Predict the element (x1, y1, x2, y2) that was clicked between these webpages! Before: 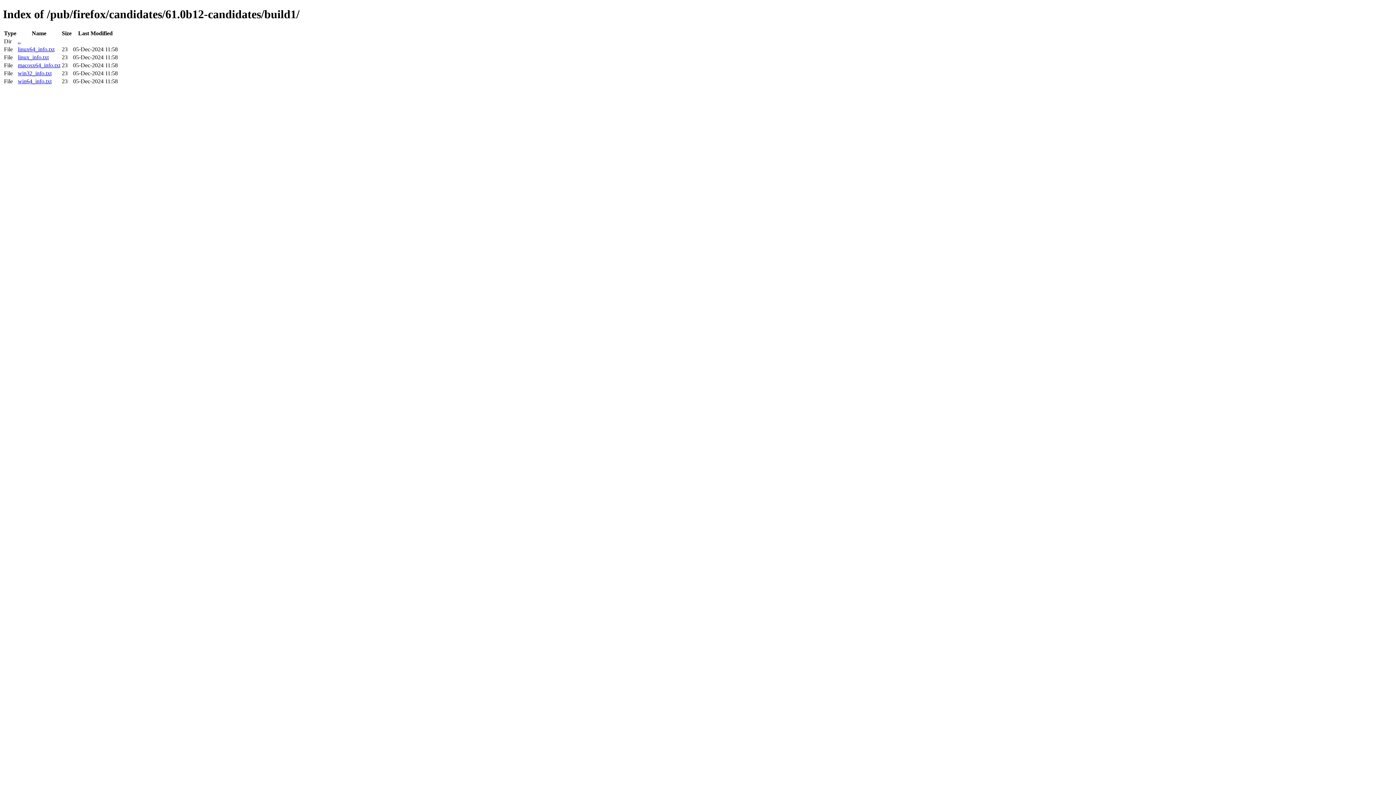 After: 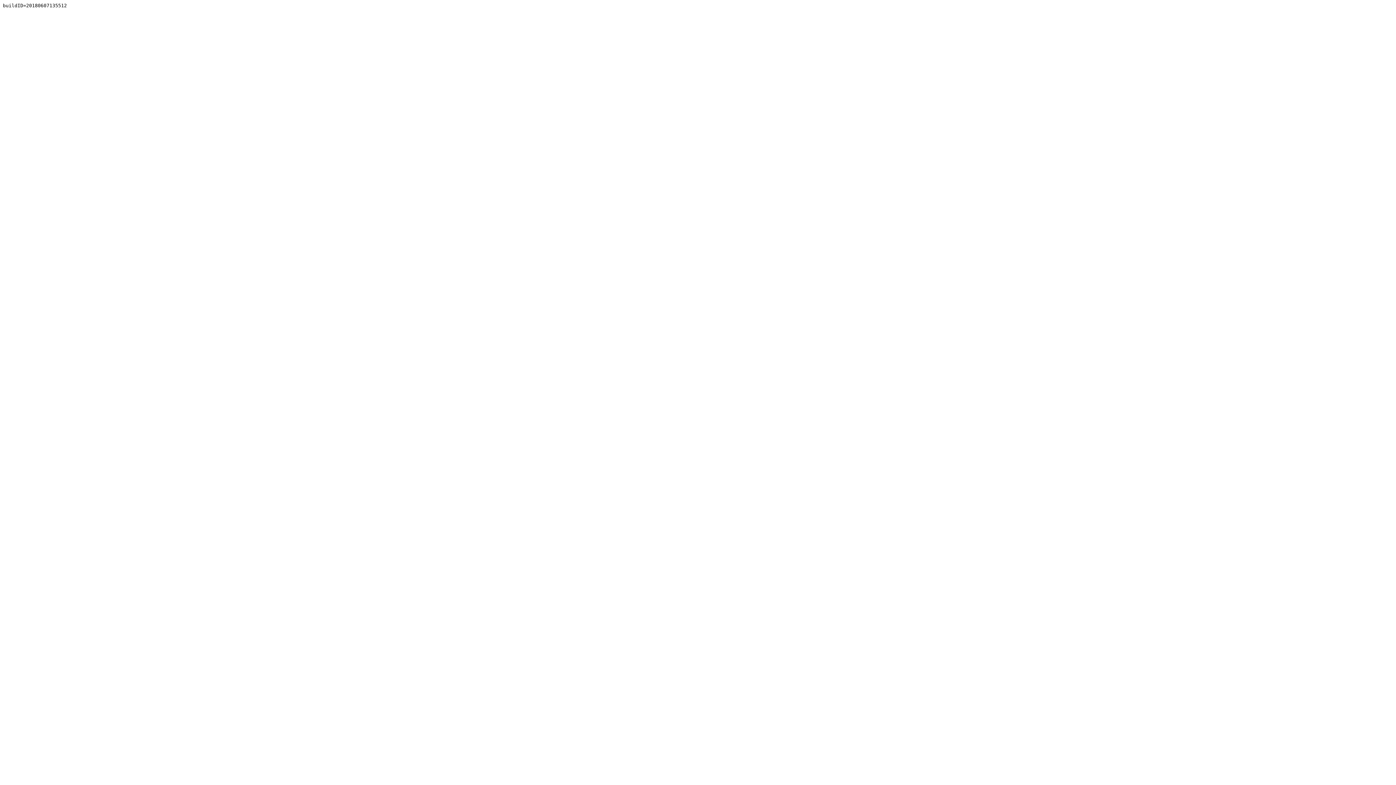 Action: label: linux_info.txt bbox: (17, 54, 48, 60)